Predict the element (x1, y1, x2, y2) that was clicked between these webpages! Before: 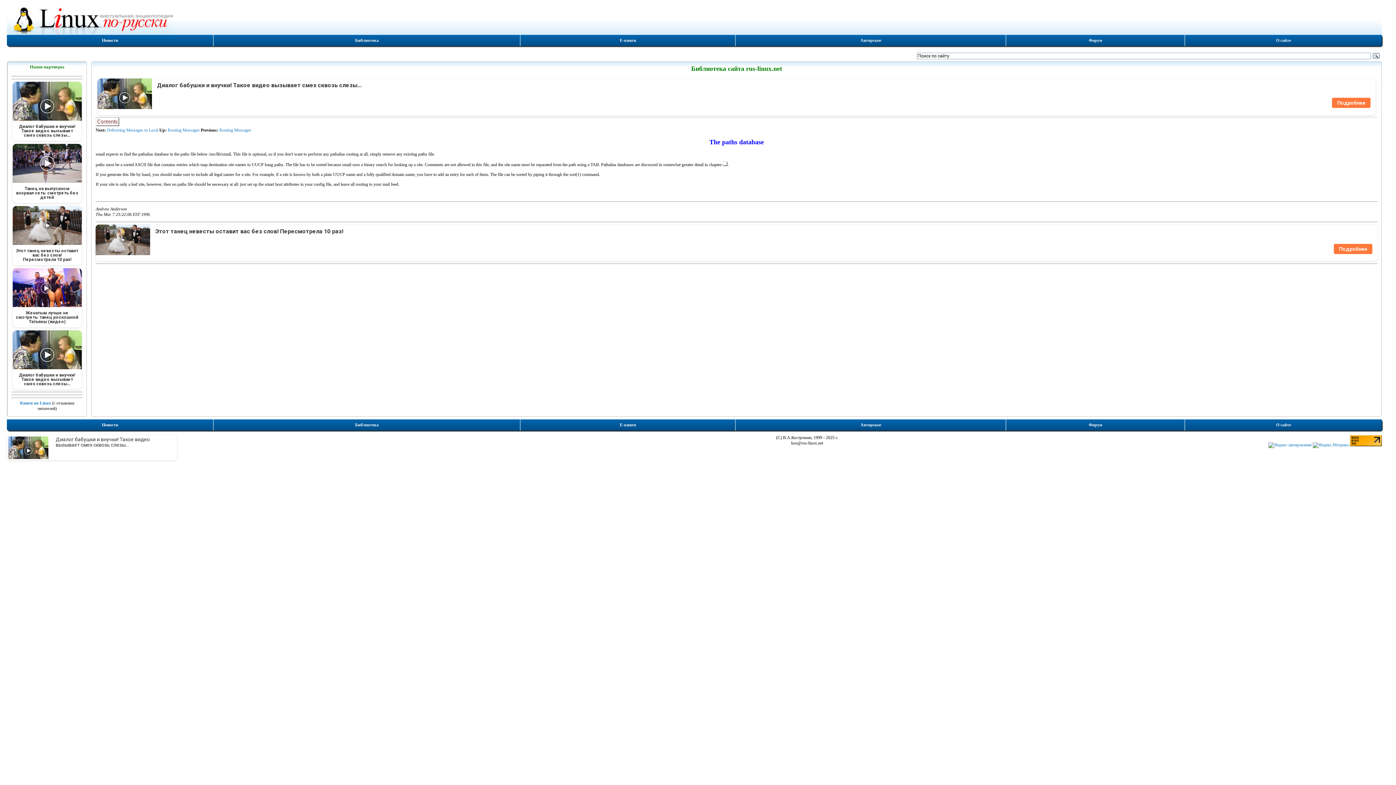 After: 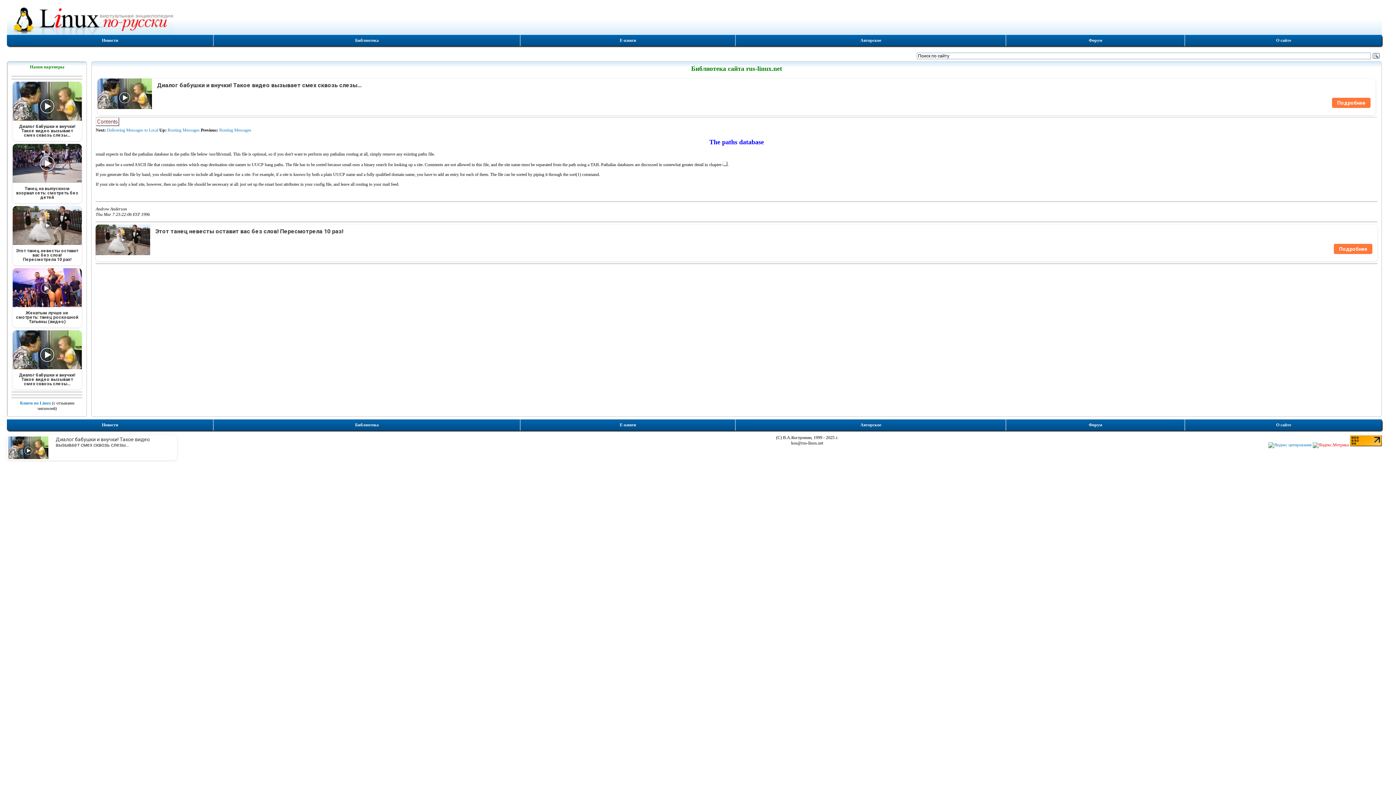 Action: bbox: (1313, 442, 1349, 447)